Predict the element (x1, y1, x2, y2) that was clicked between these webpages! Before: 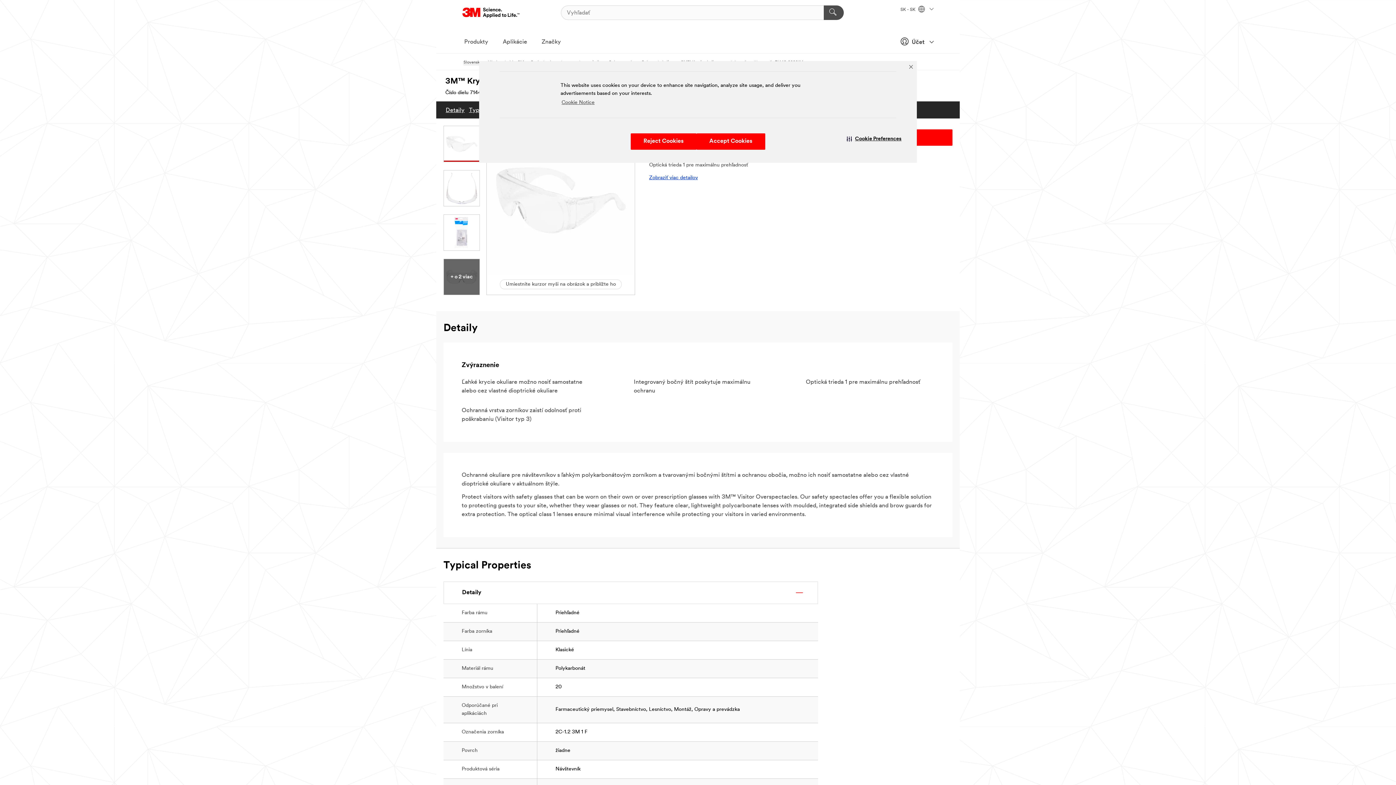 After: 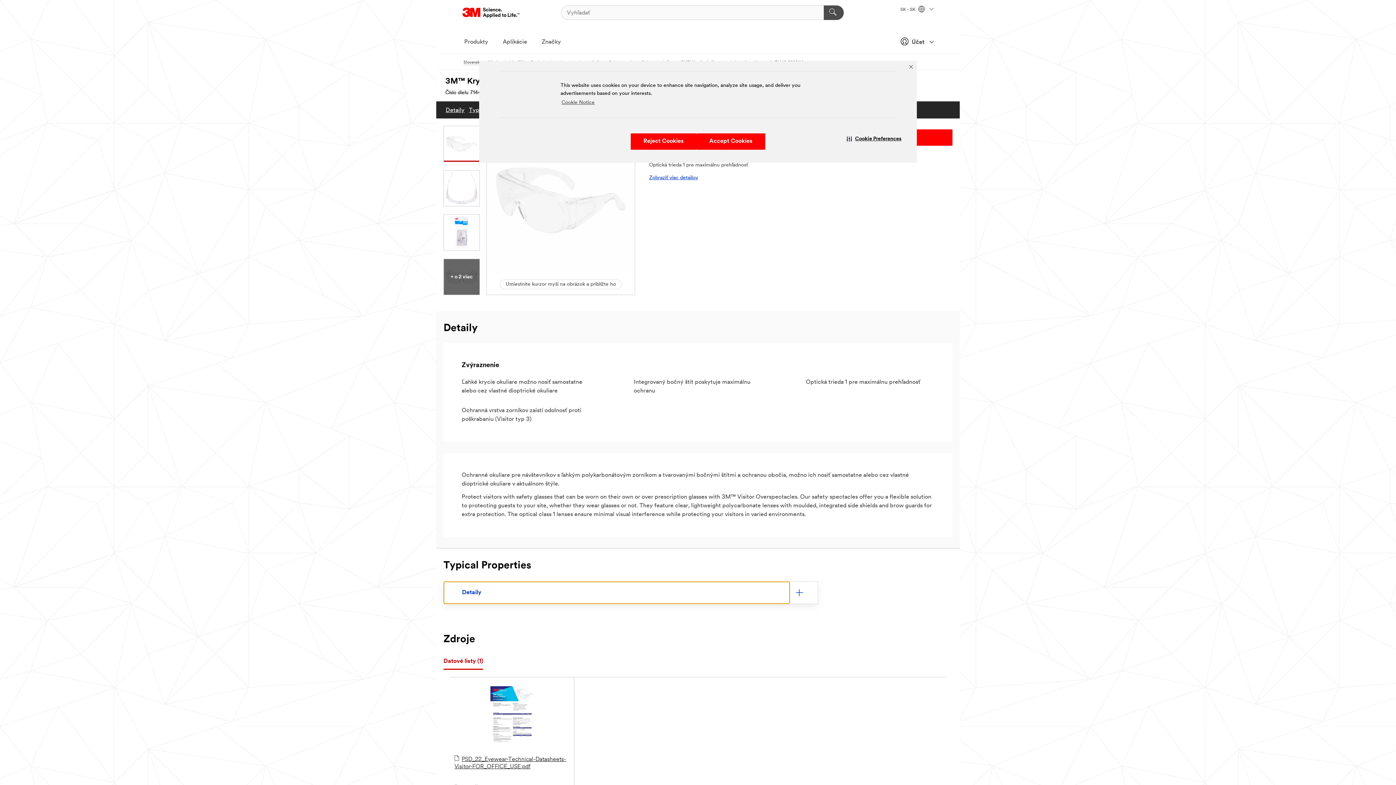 Action: bbox: (444, 582, 789, 604) label: Detaily